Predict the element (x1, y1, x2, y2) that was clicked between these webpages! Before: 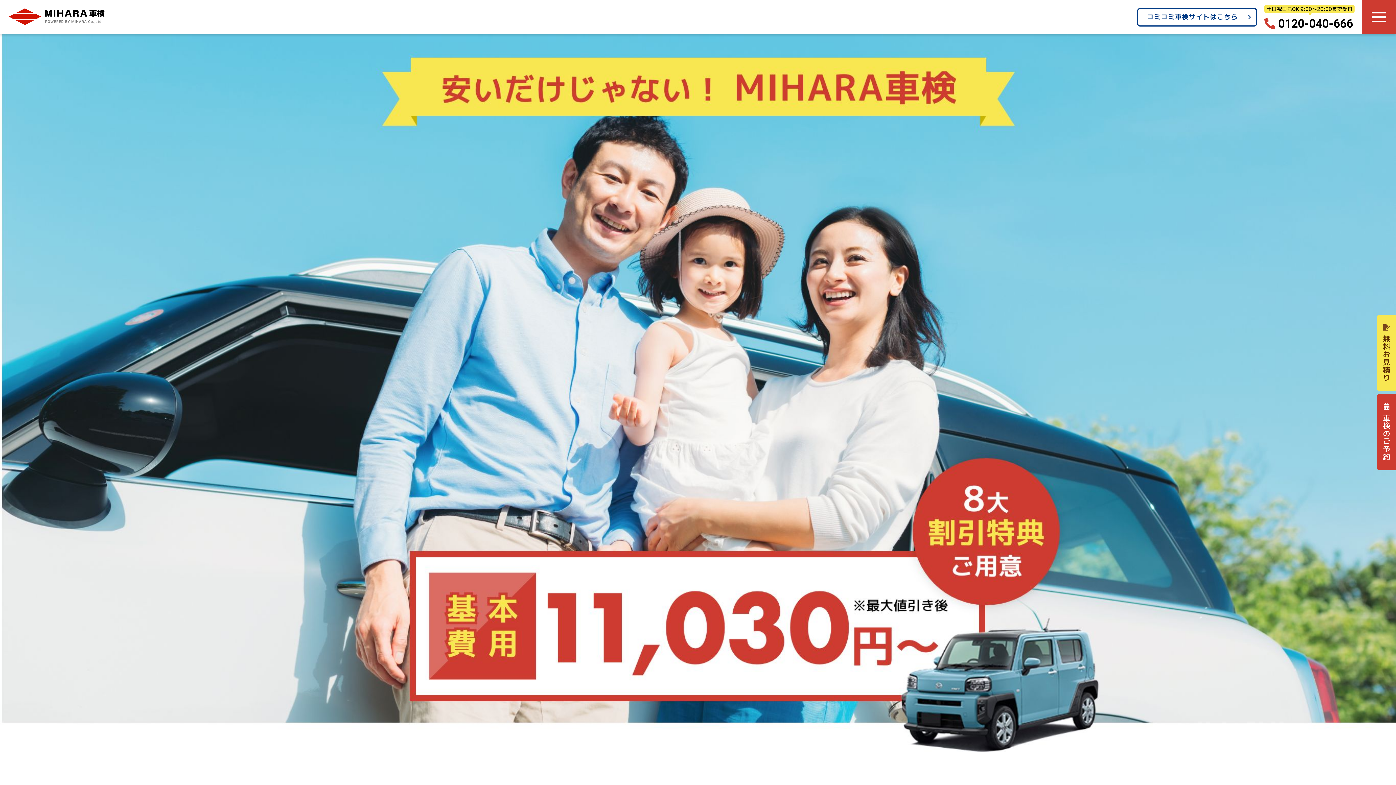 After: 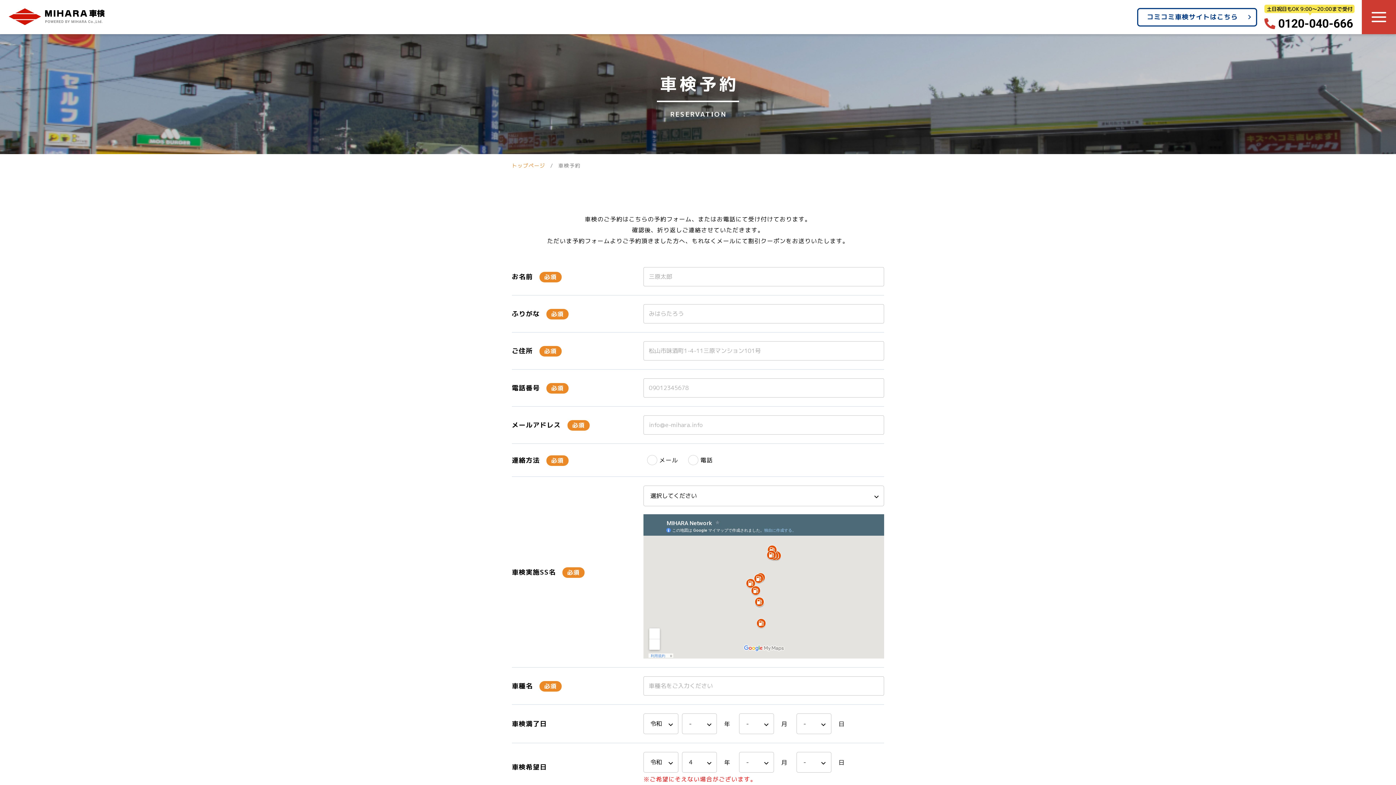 Action: bbox: (1377, 394, 1396, 470) label: 車検のご予約